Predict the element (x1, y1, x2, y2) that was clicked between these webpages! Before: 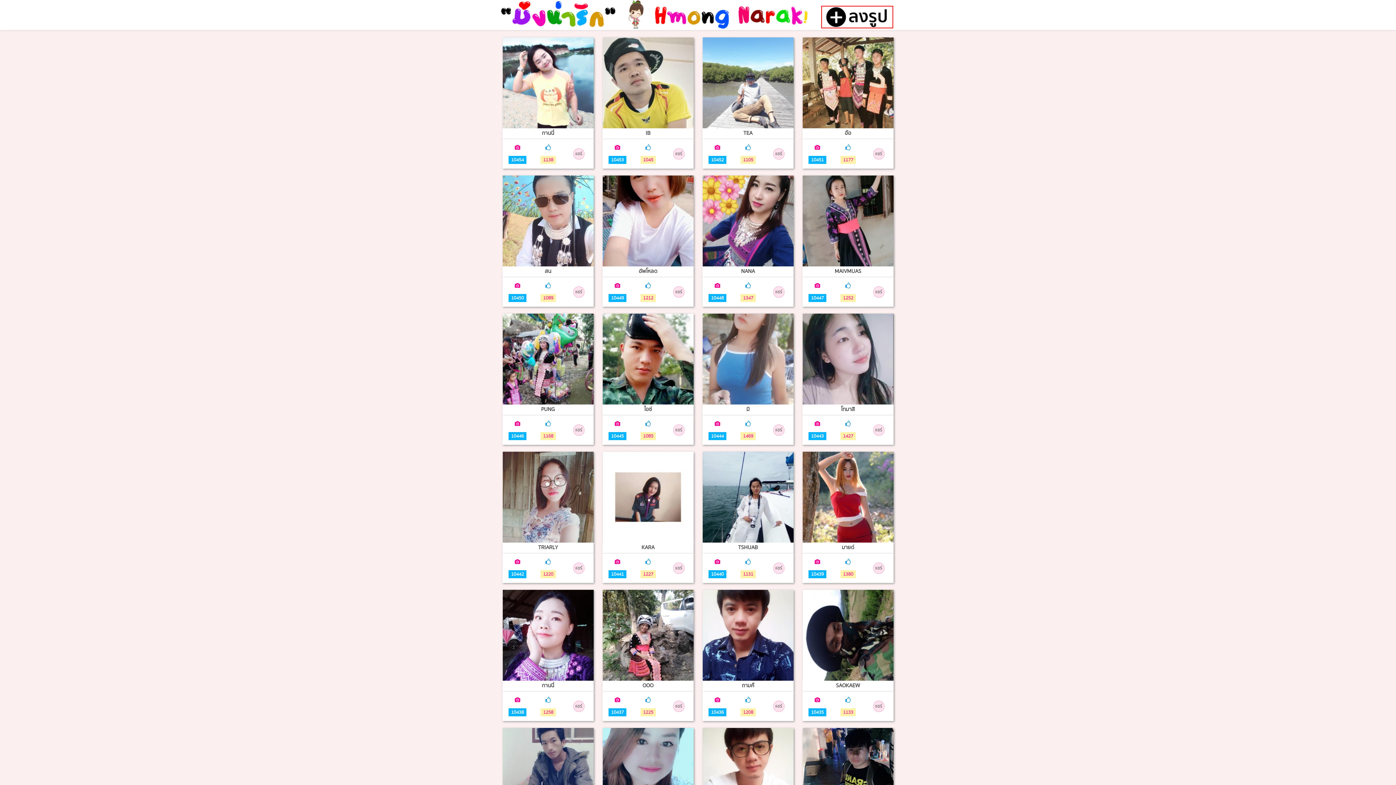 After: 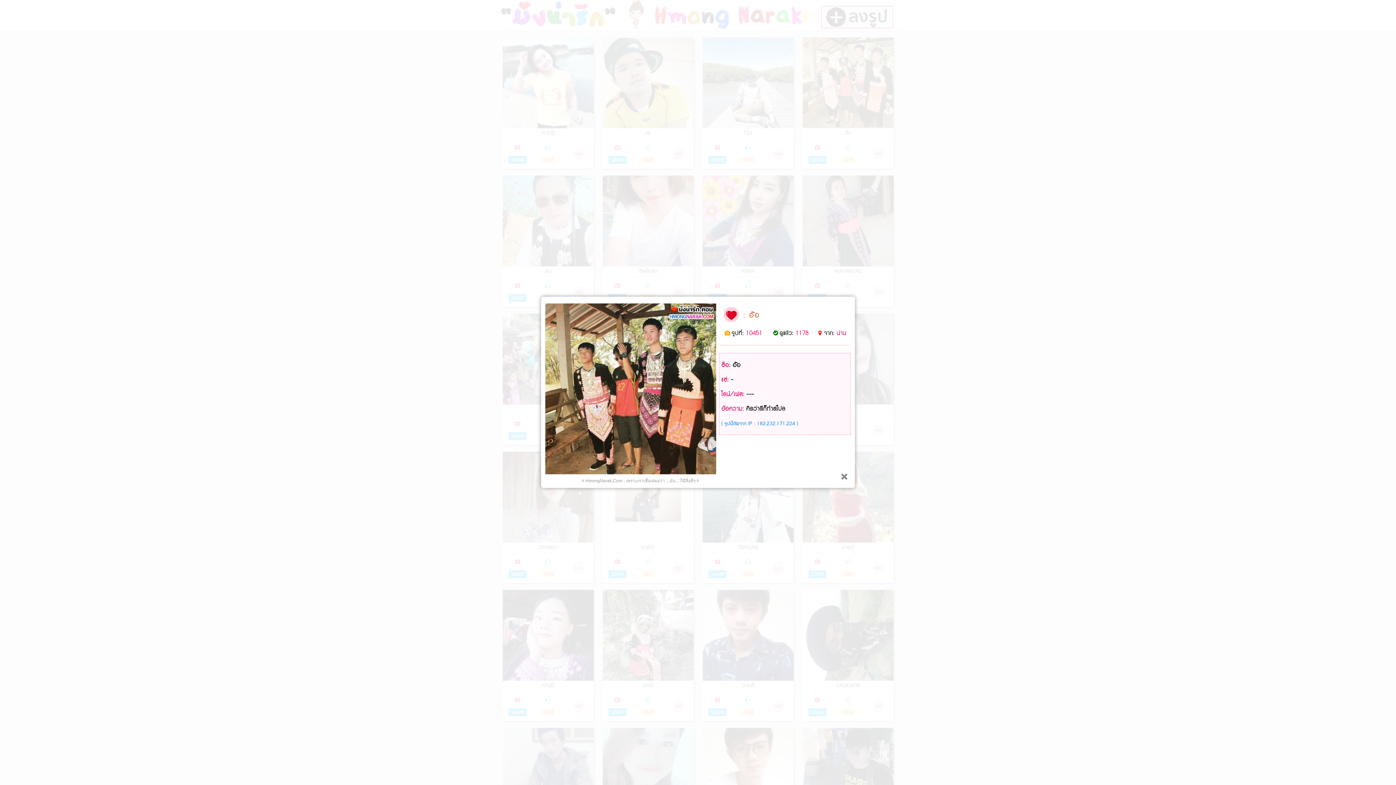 Action: bbox: (802, 124, 893, 129)